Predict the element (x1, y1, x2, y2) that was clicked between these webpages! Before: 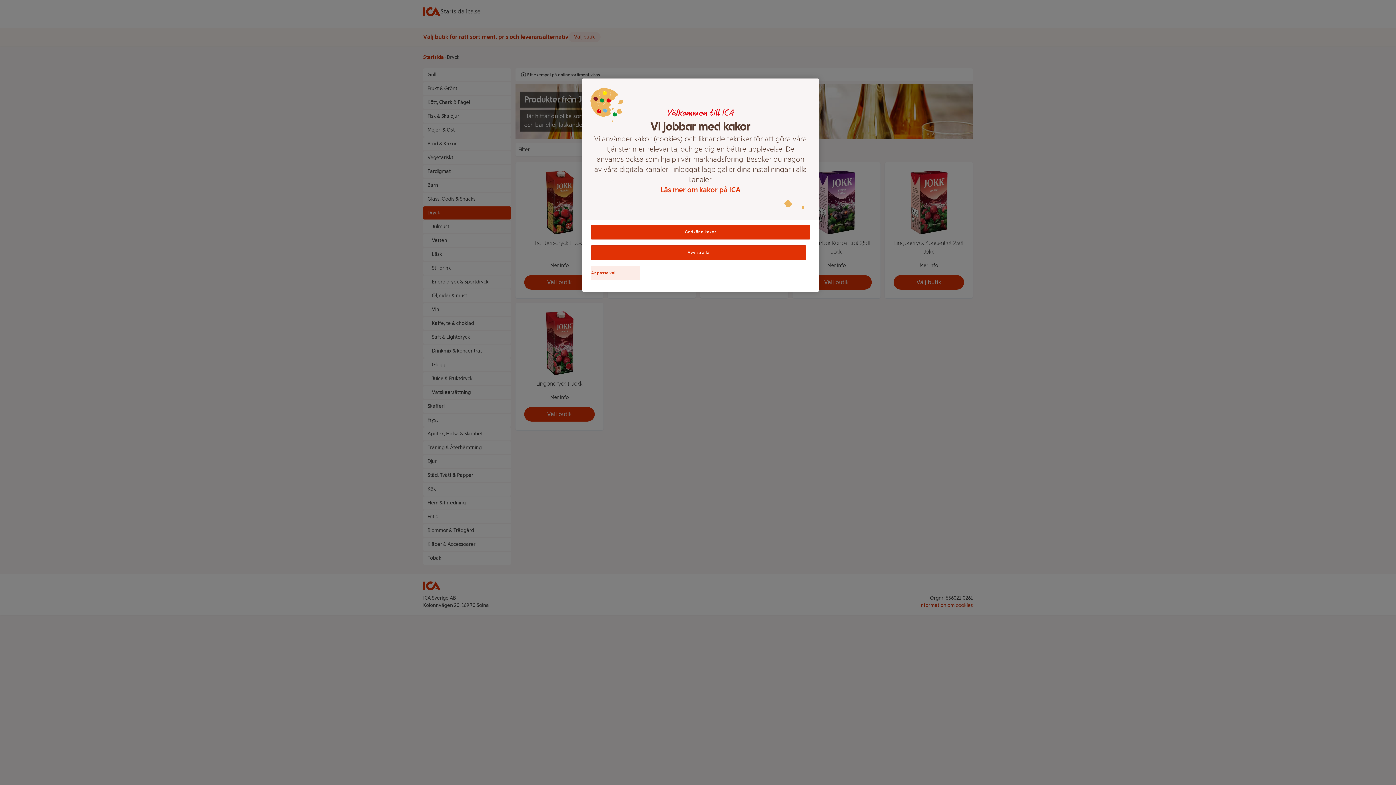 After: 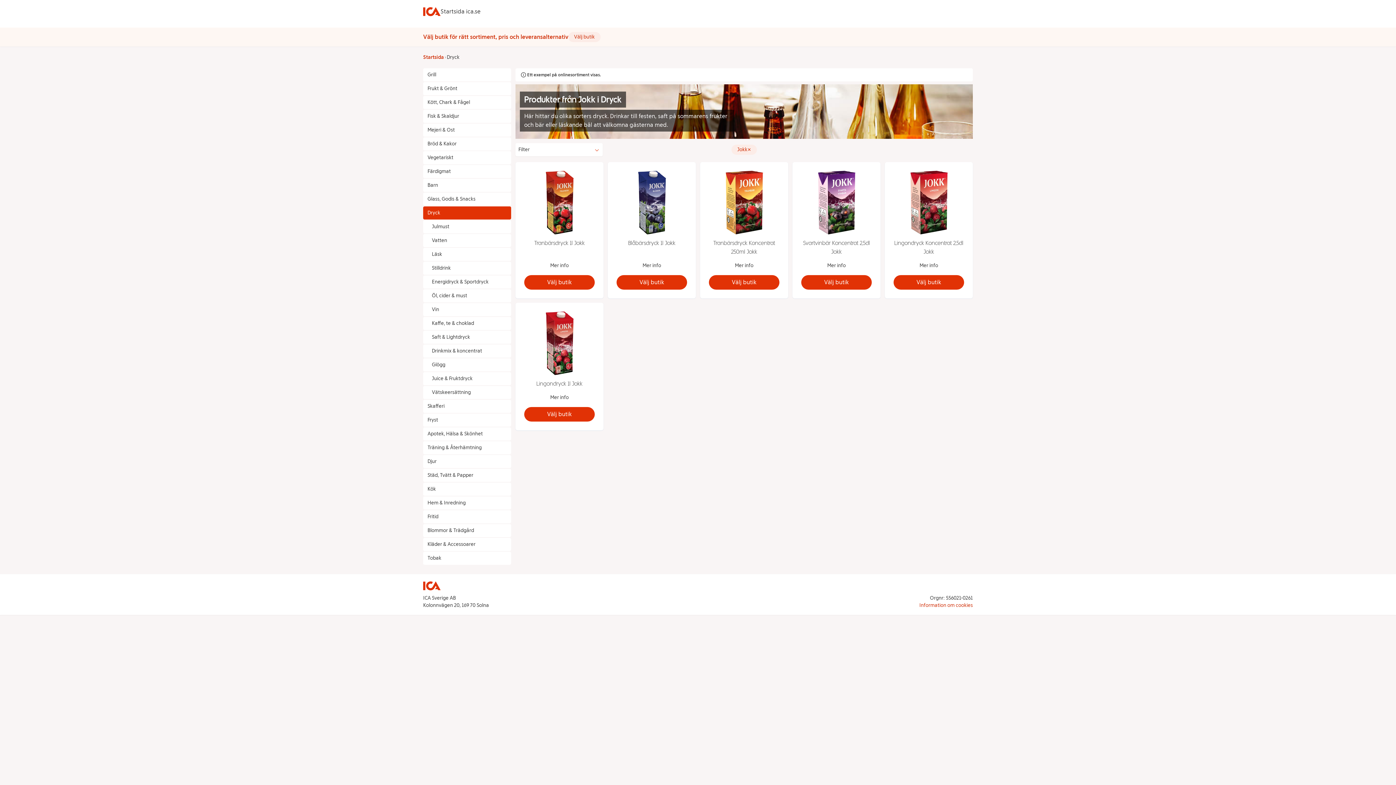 Action: label: Avvisa alla bbox: (591, 245, 806, 260)